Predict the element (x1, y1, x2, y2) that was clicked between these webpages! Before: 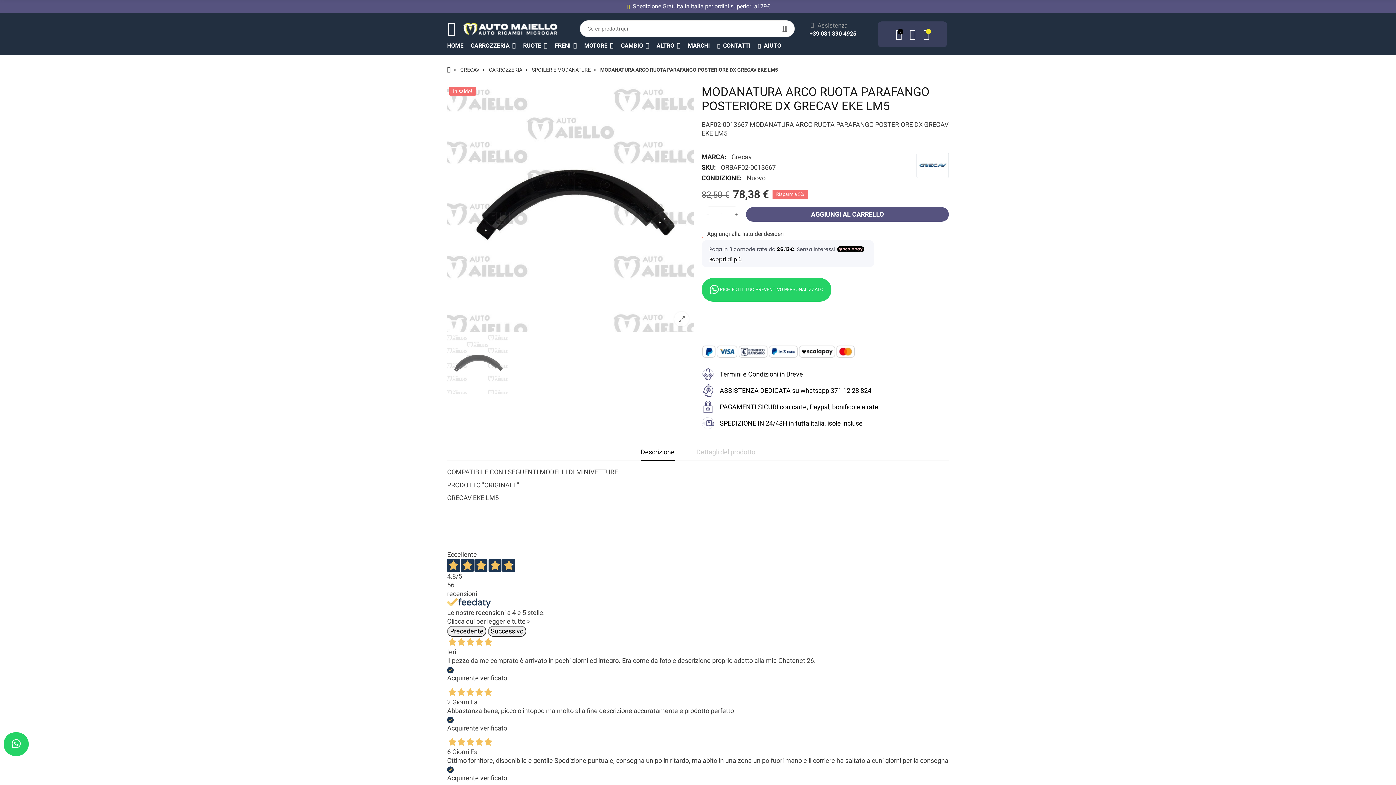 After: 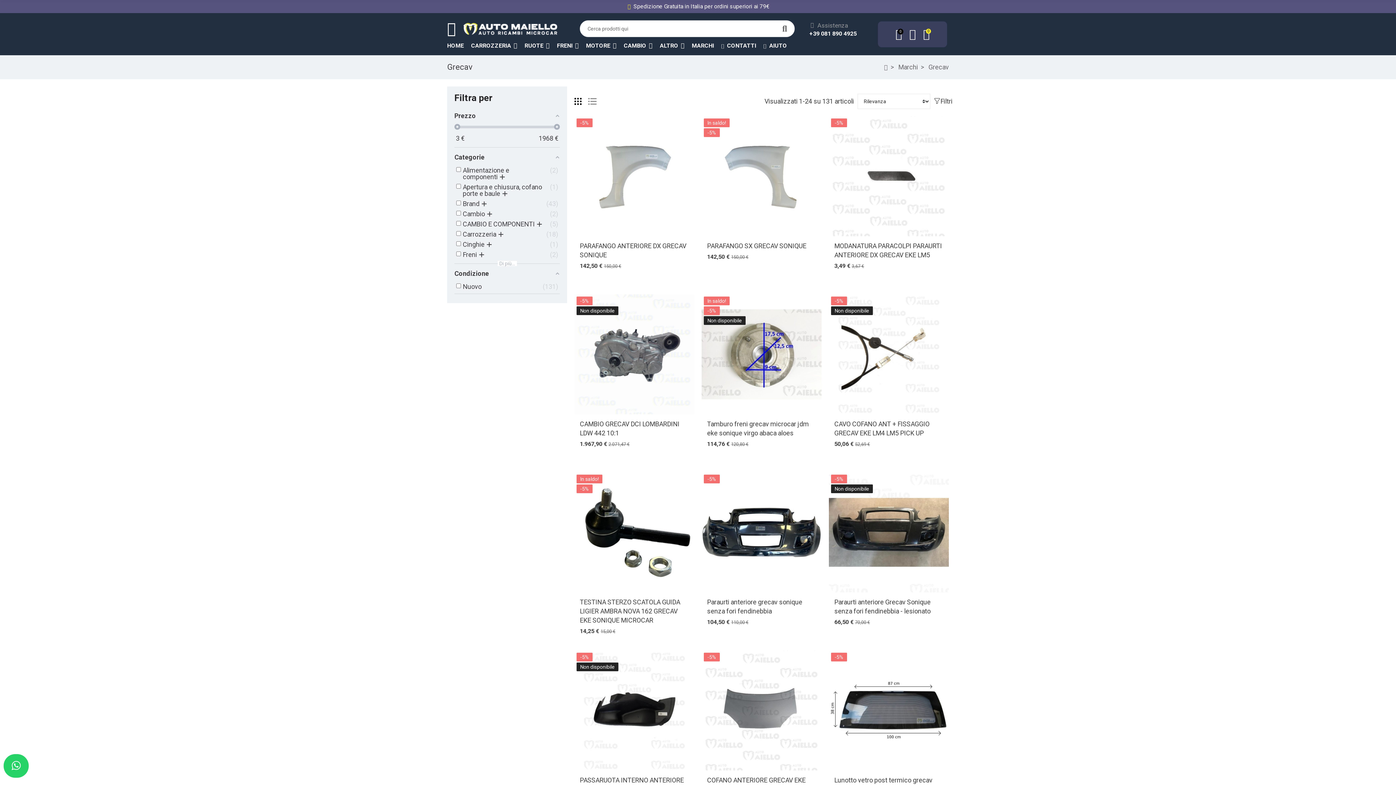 Action: bbox: (916, 161, 949, 168)